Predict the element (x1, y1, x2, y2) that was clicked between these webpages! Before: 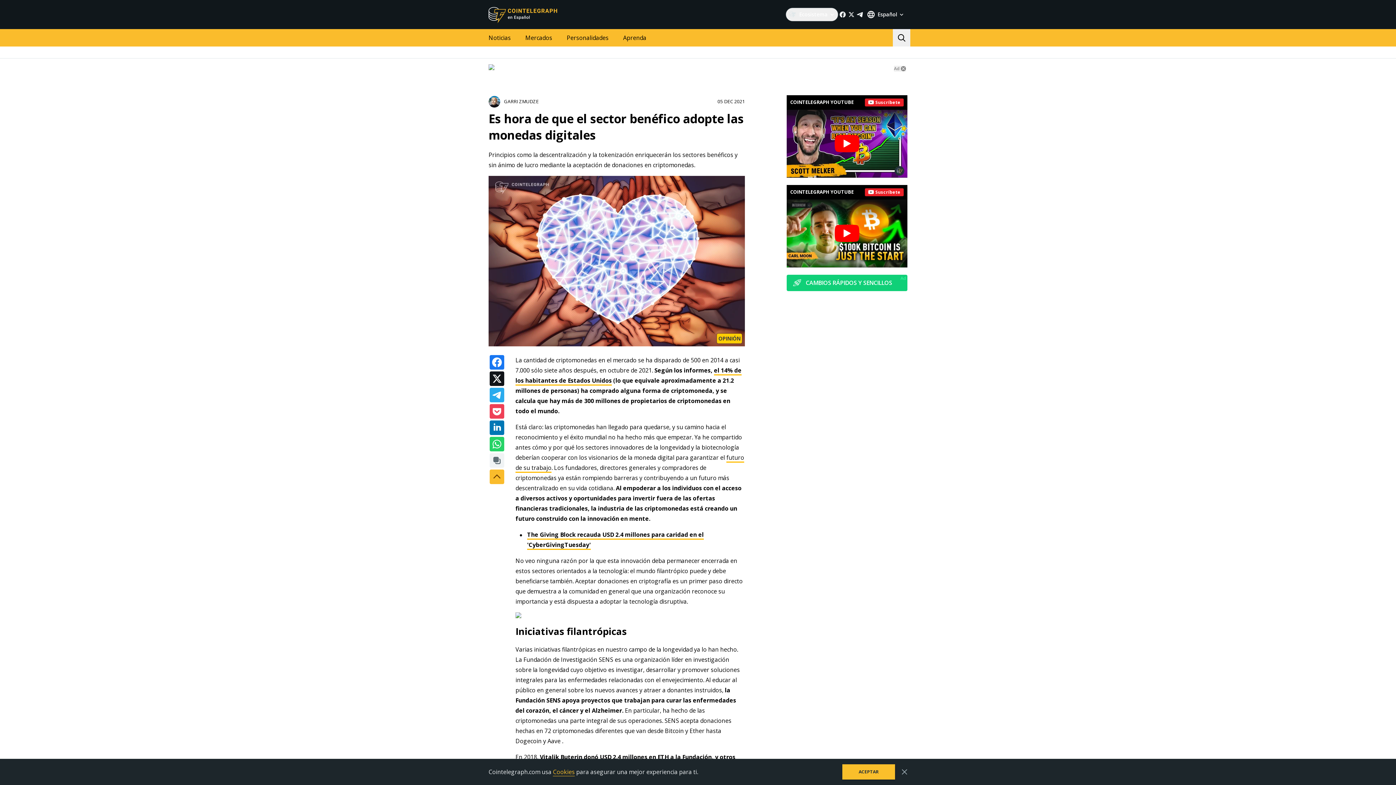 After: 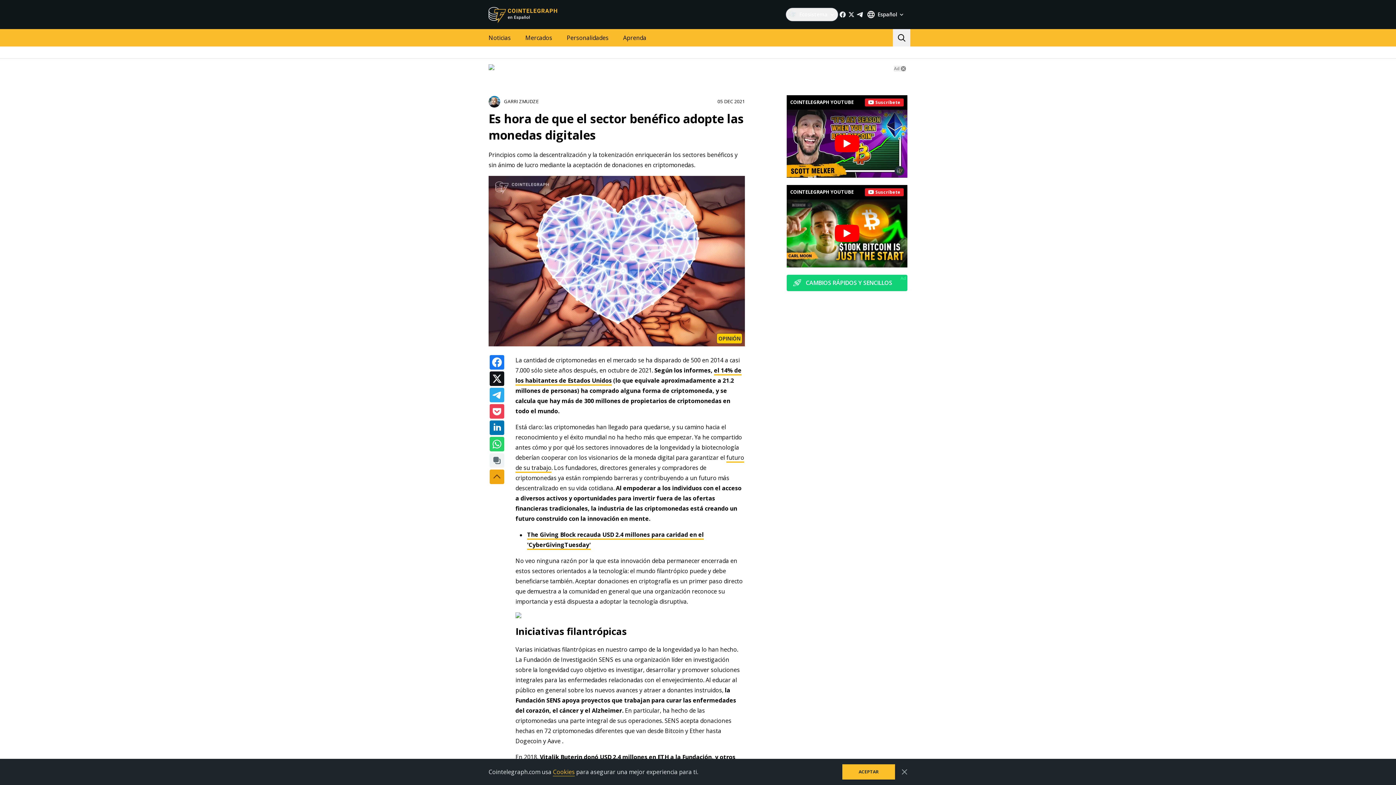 Action: bbox: (489, 469, 504, 484)